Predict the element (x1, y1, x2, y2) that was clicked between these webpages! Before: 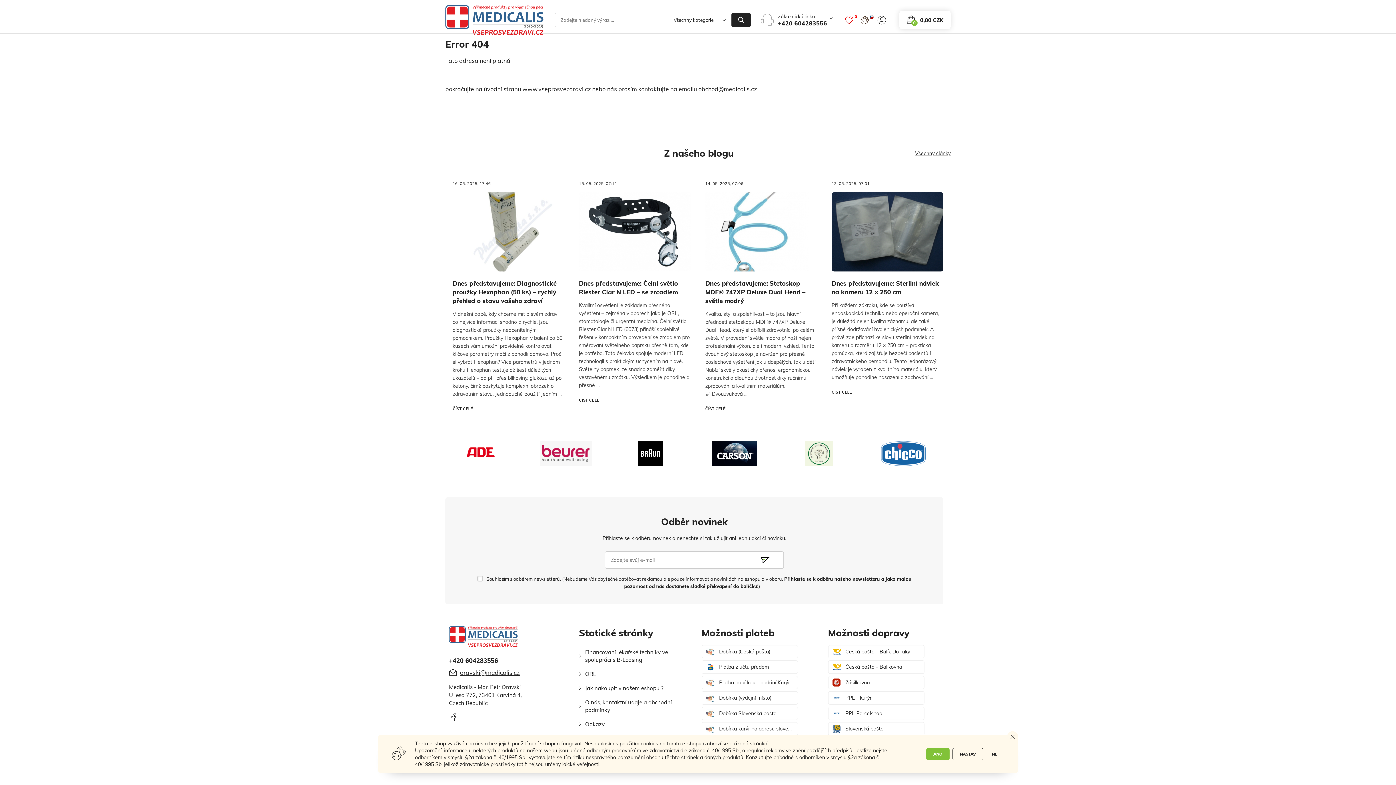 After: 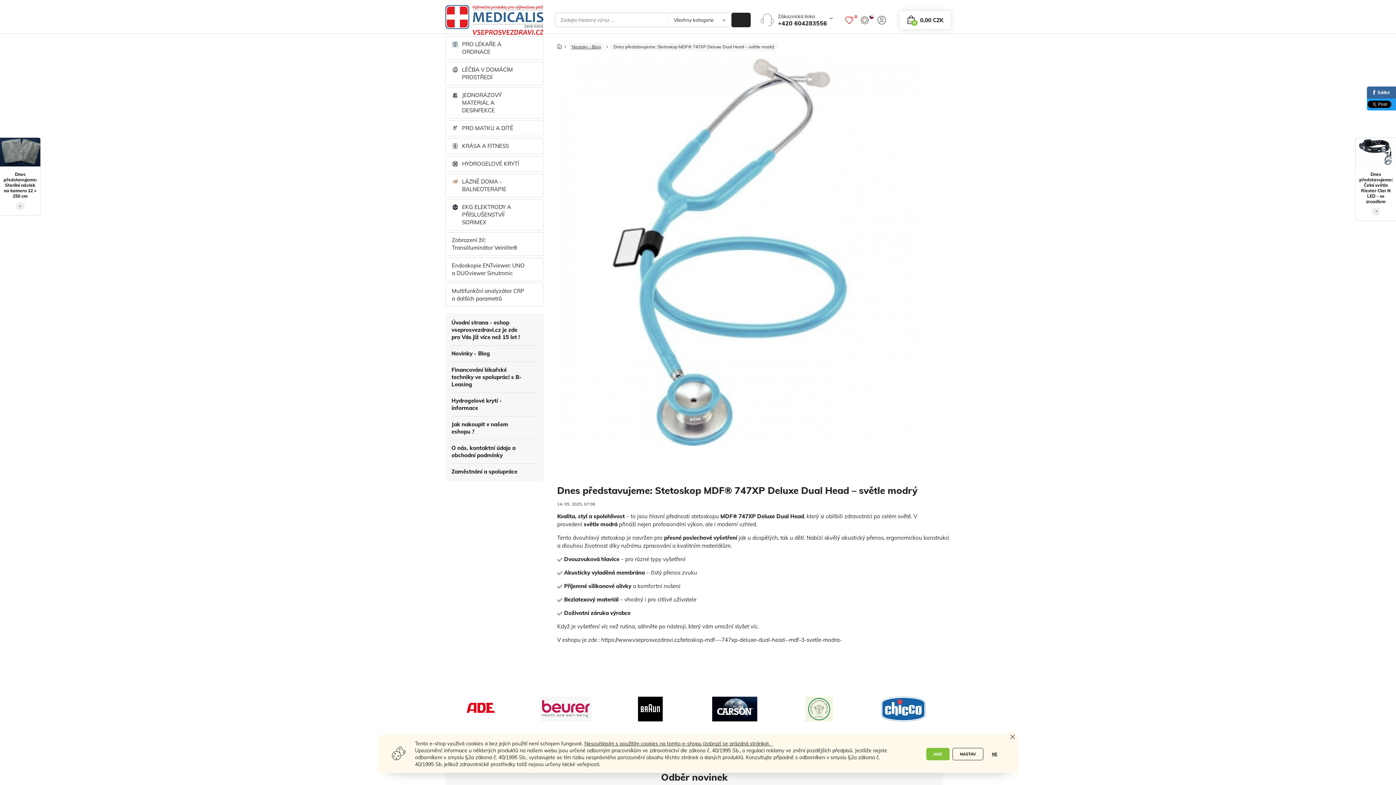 Action: bbox: (705, 192, 817, 271)